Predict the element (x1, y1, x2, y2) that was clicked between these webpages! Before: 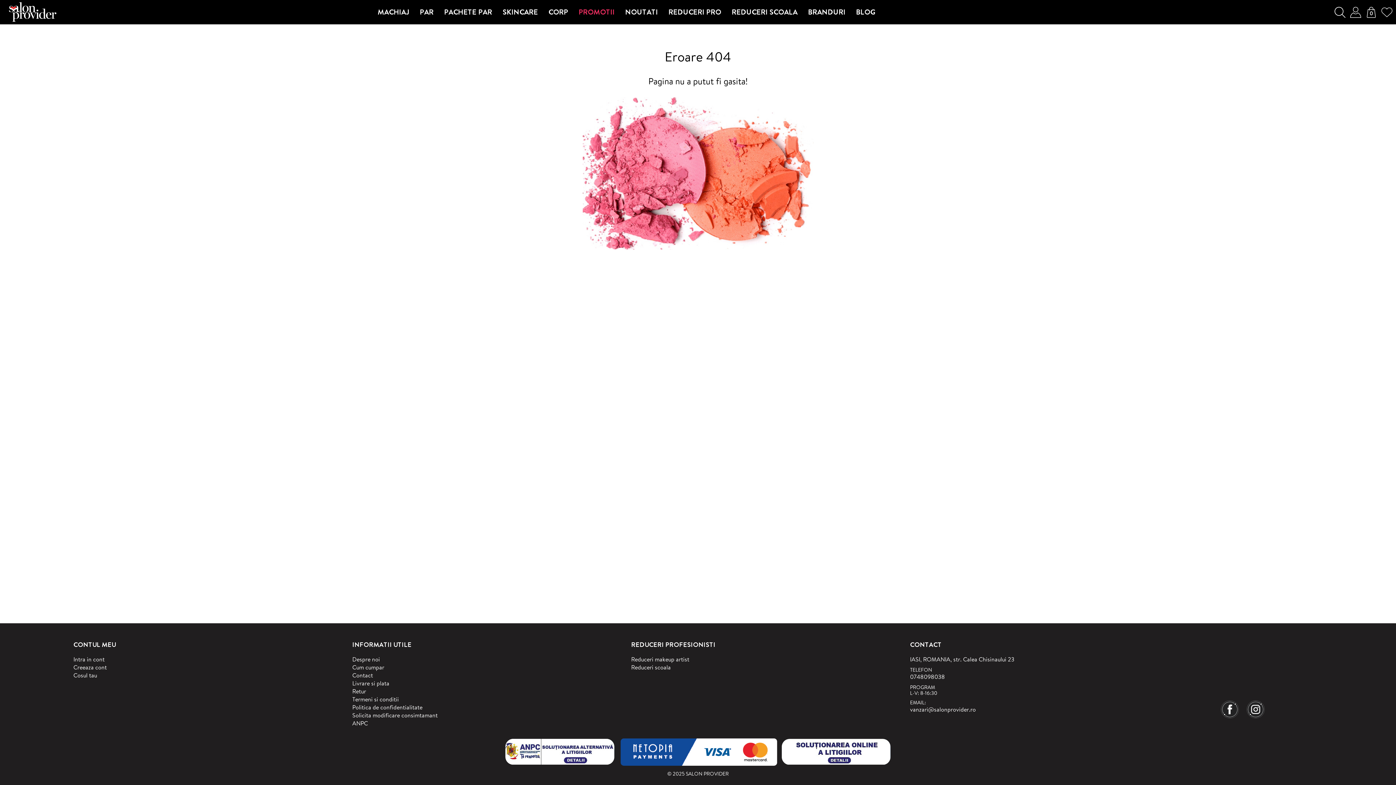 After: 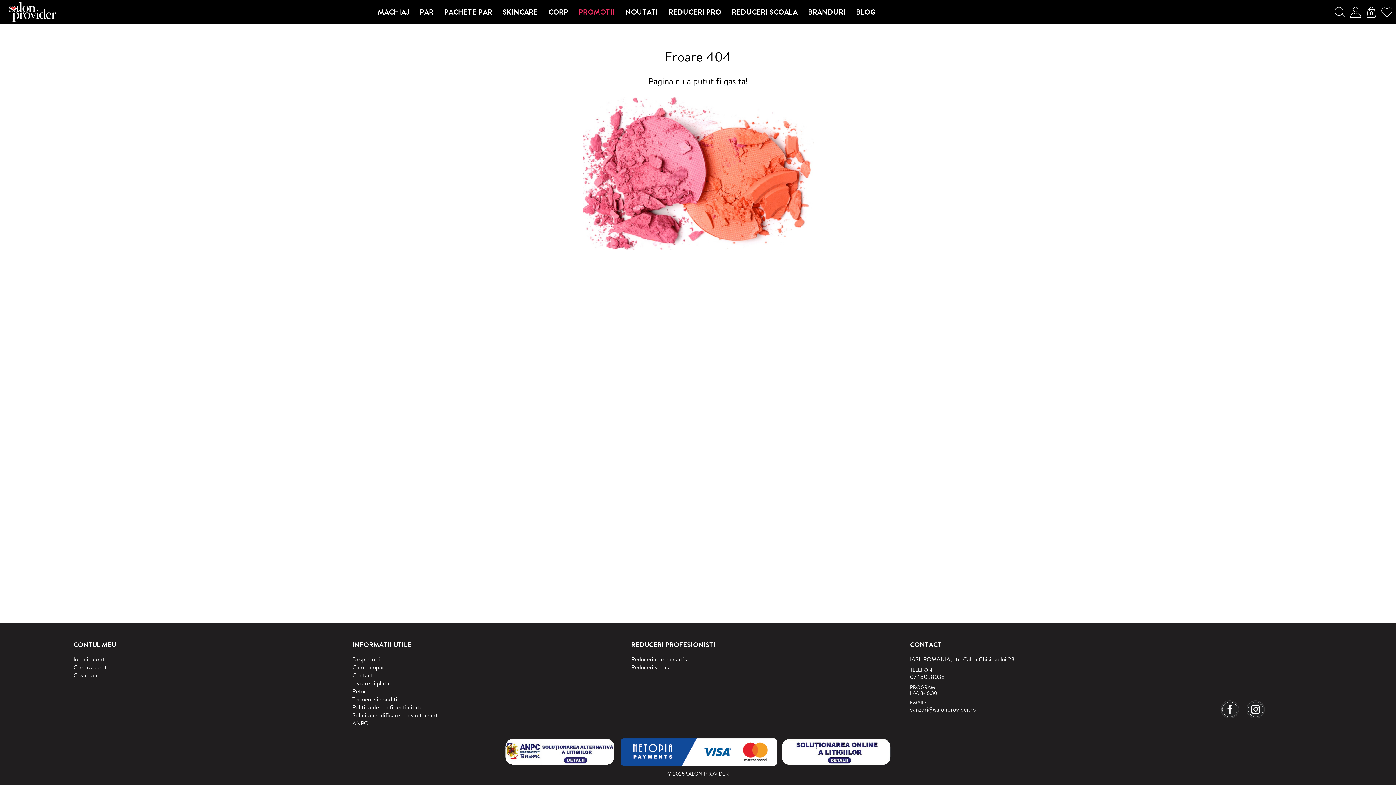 Action: label: 0748098038 bbox: (910, 673, 1181, 681)